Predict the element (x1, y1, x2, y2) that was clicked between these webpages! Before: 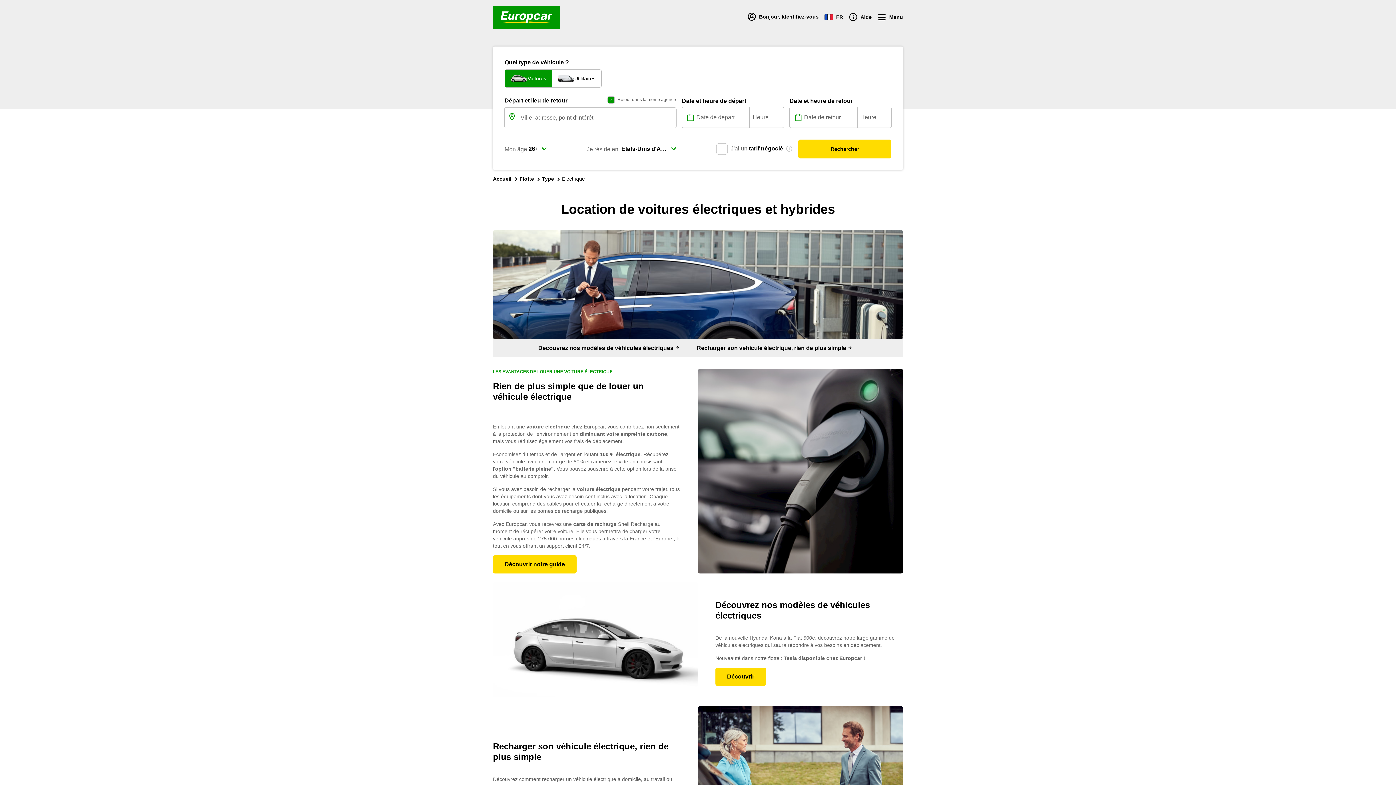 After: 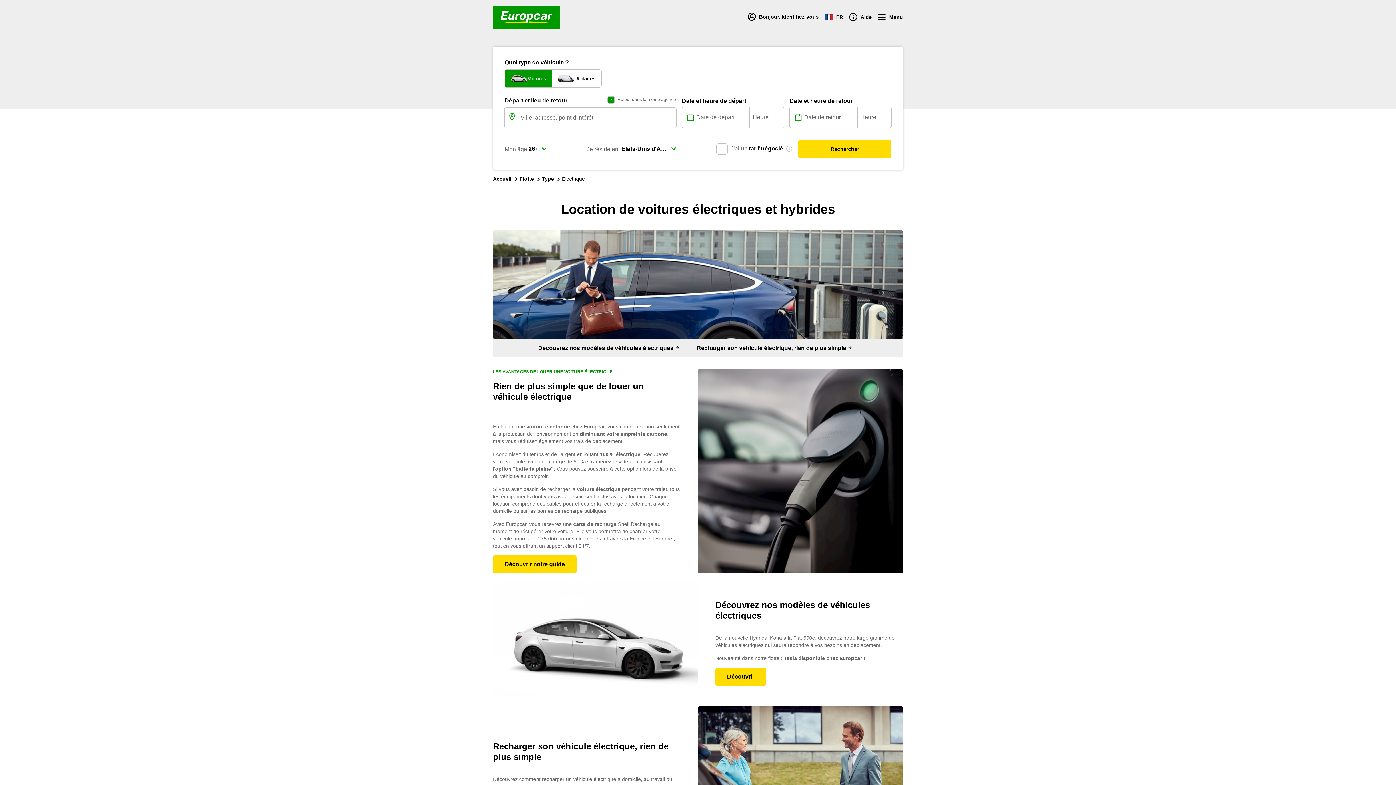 Action: bbox: (849, 12, 872, 22) label: Aide